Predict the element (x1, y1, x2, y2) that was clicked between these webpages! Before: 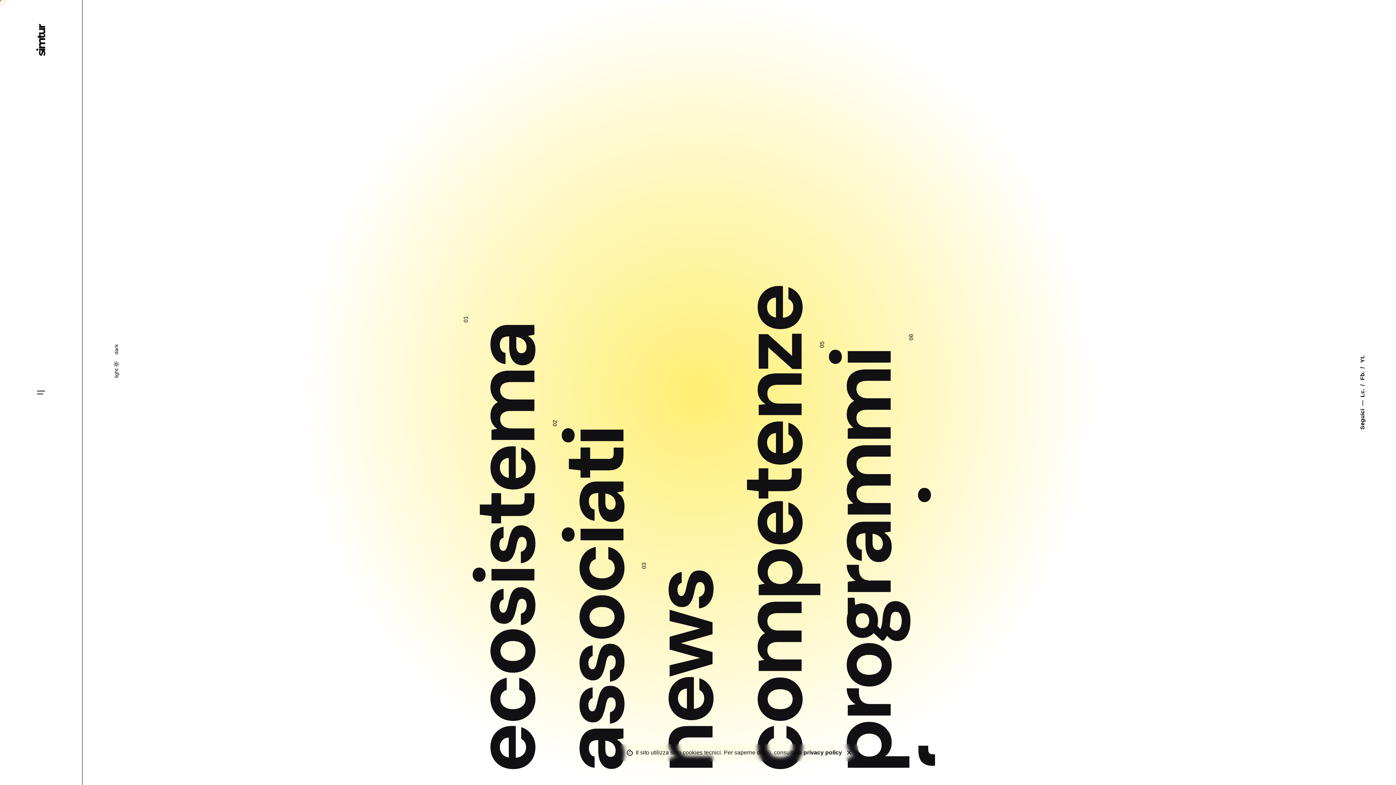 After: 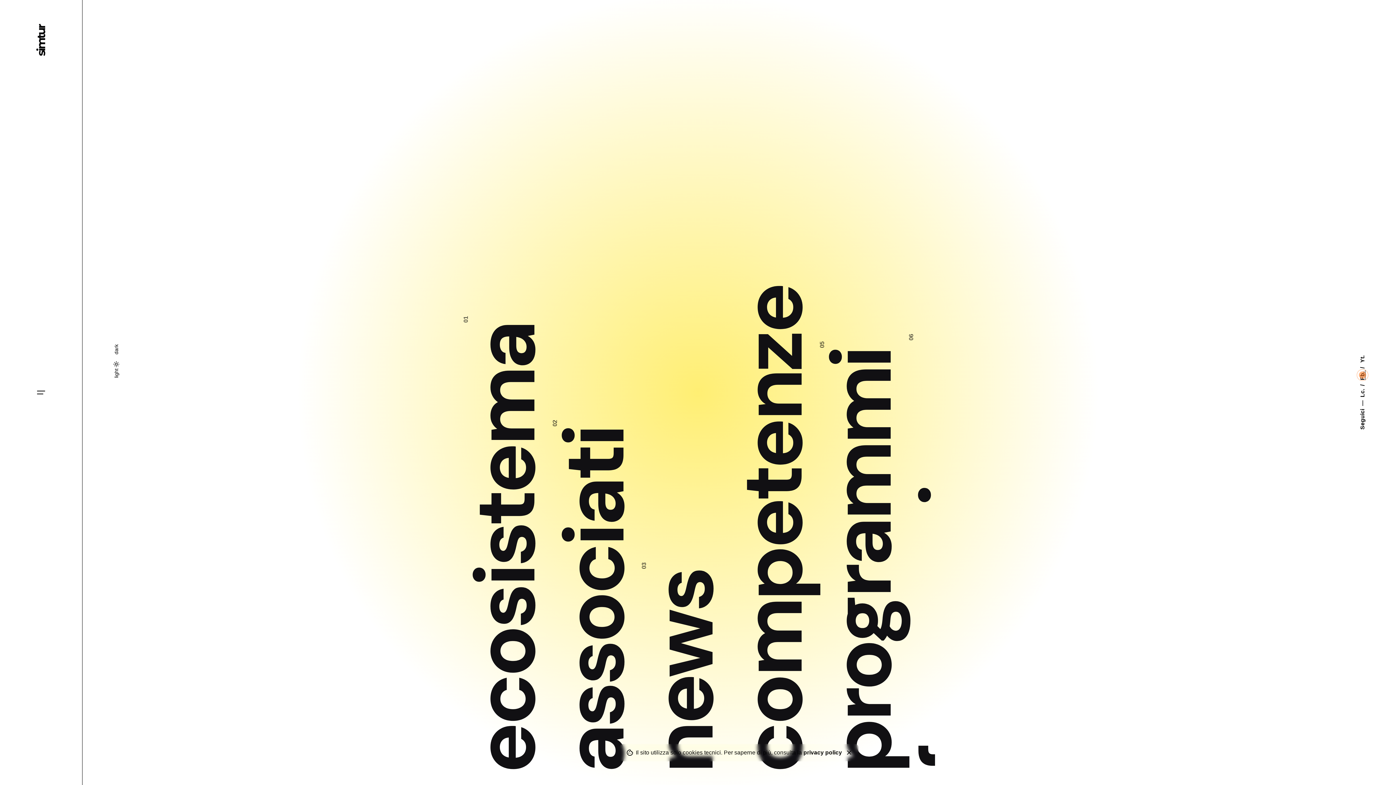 Action: bbox: (1359, 370, 1366, 380) label: Fb. 